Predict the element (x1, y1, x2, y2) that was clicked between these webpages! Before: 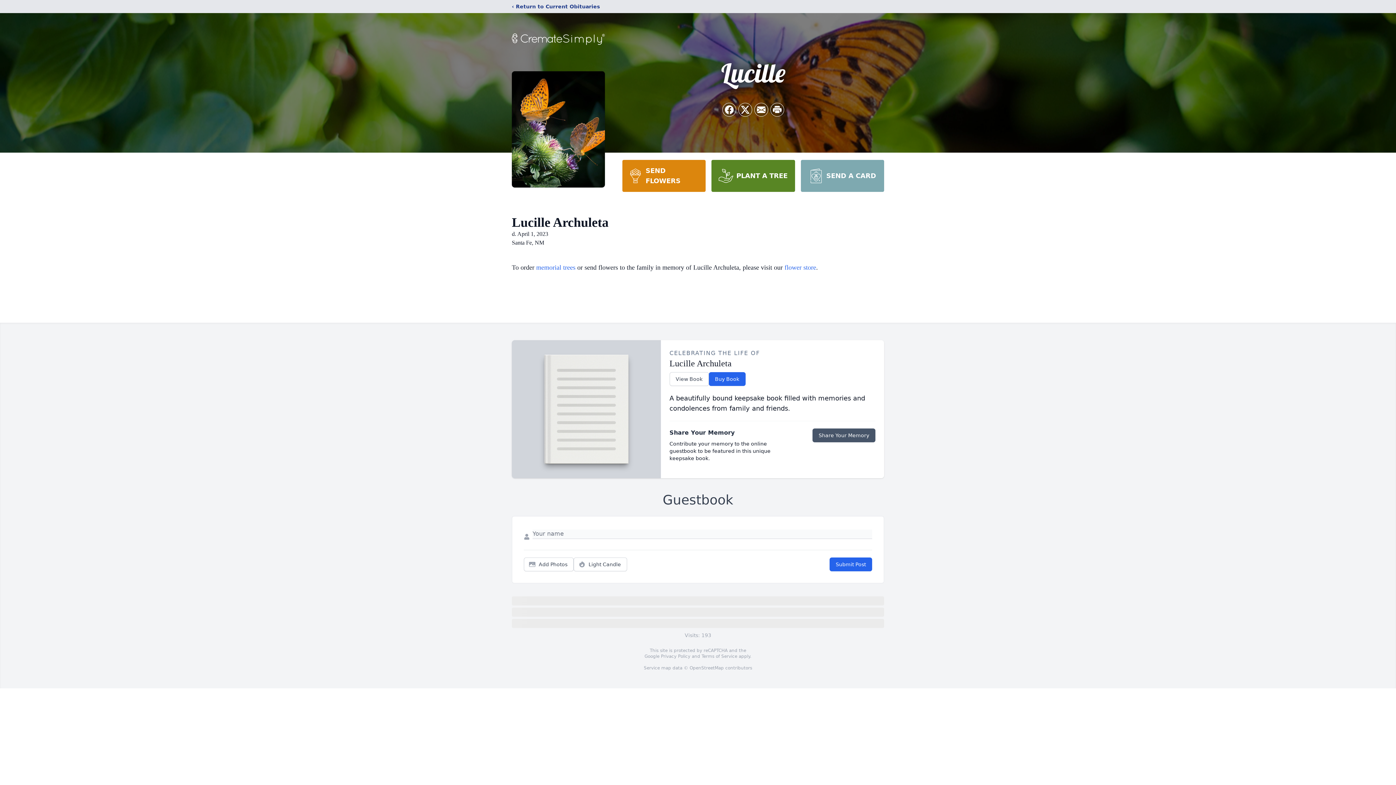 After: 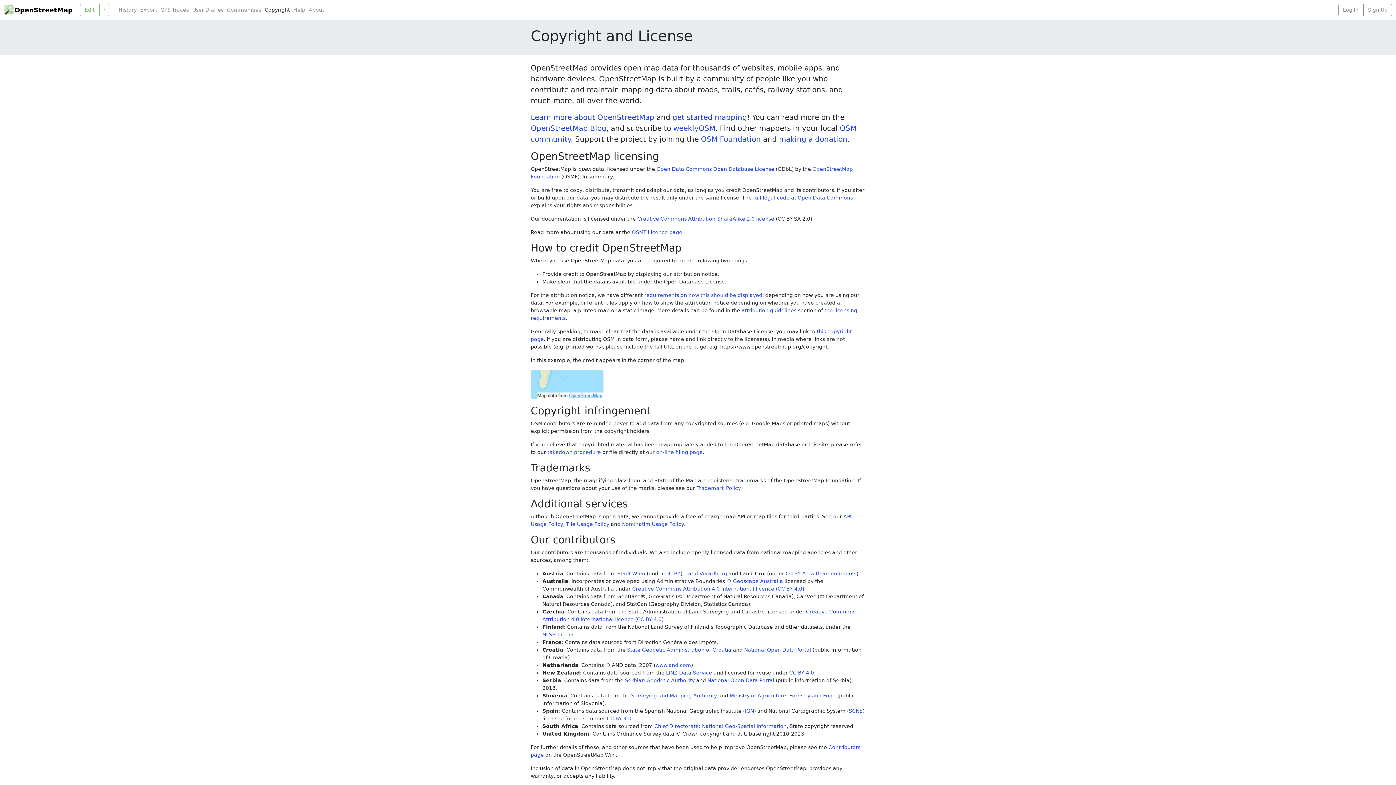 Action: bbox: (689, 665, 724, 670) label: OpenStreetMap